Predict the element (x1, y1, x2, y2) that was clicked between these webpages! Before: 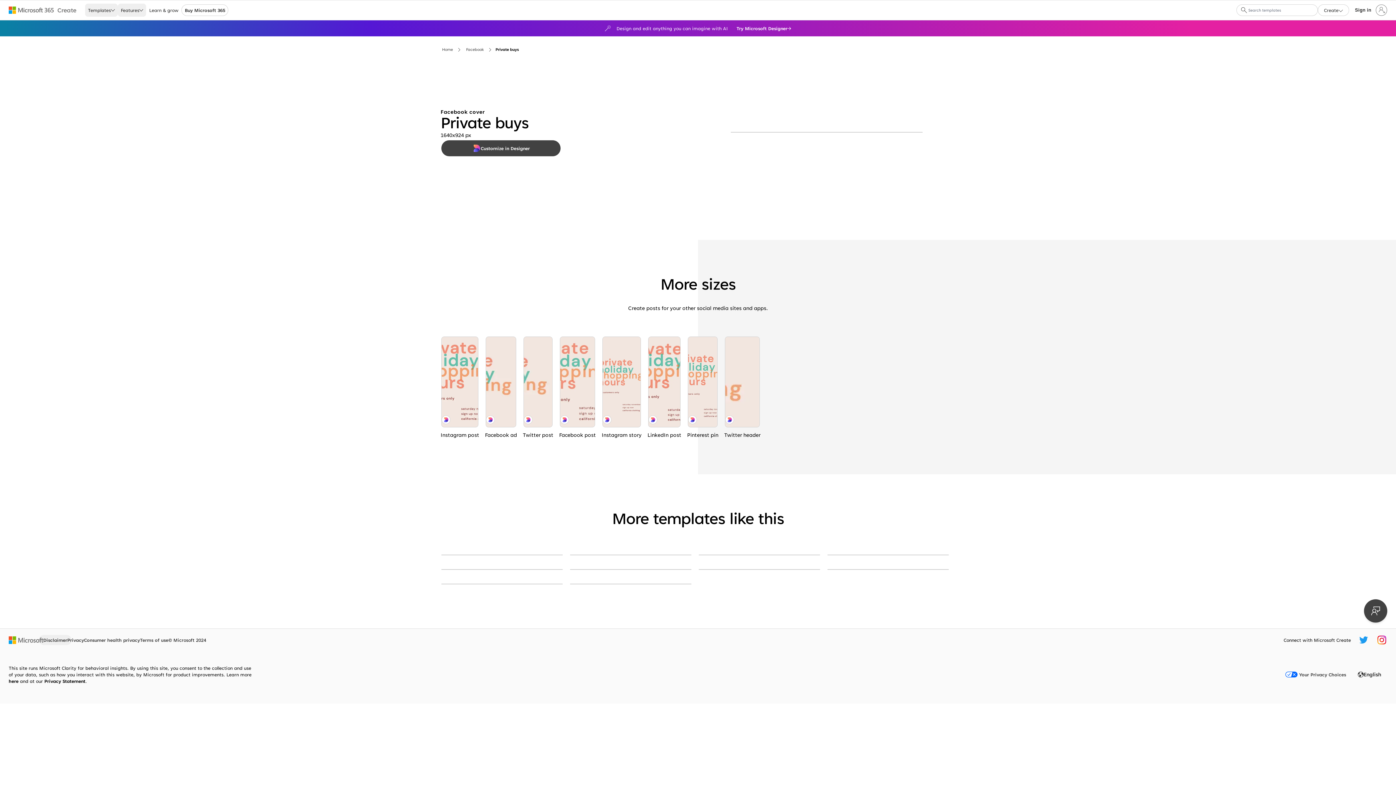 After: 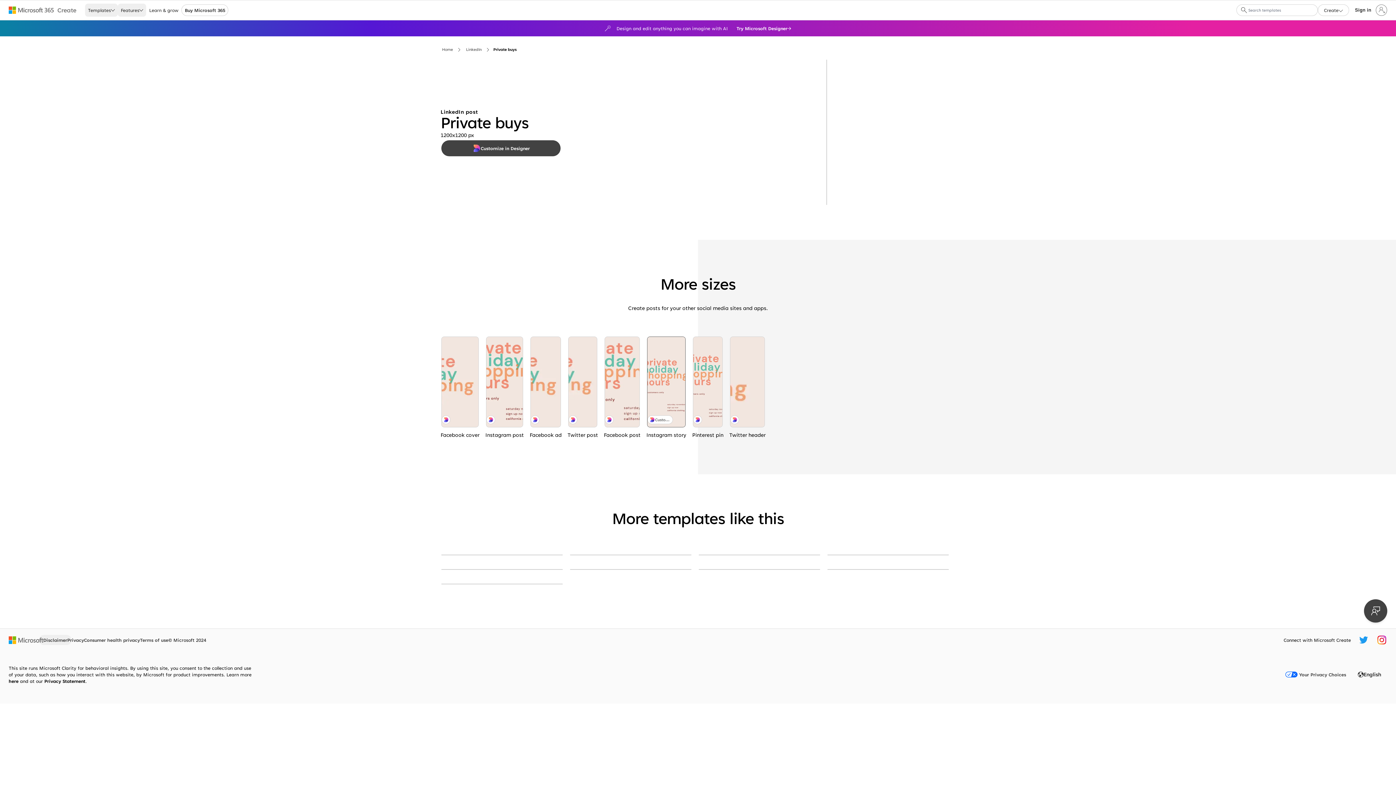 Action: label: Private buys pink modern-simple bbox: (648, 336, 680, 427)